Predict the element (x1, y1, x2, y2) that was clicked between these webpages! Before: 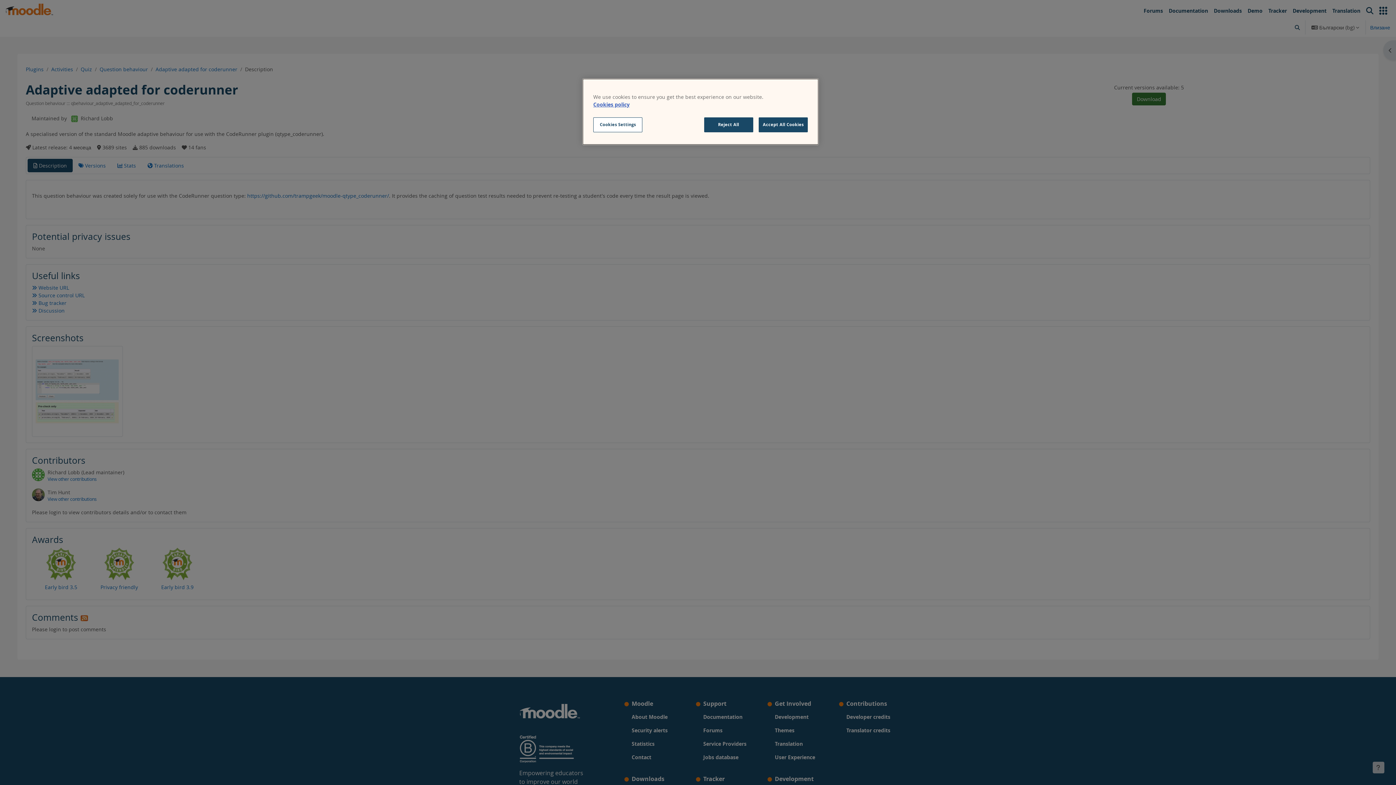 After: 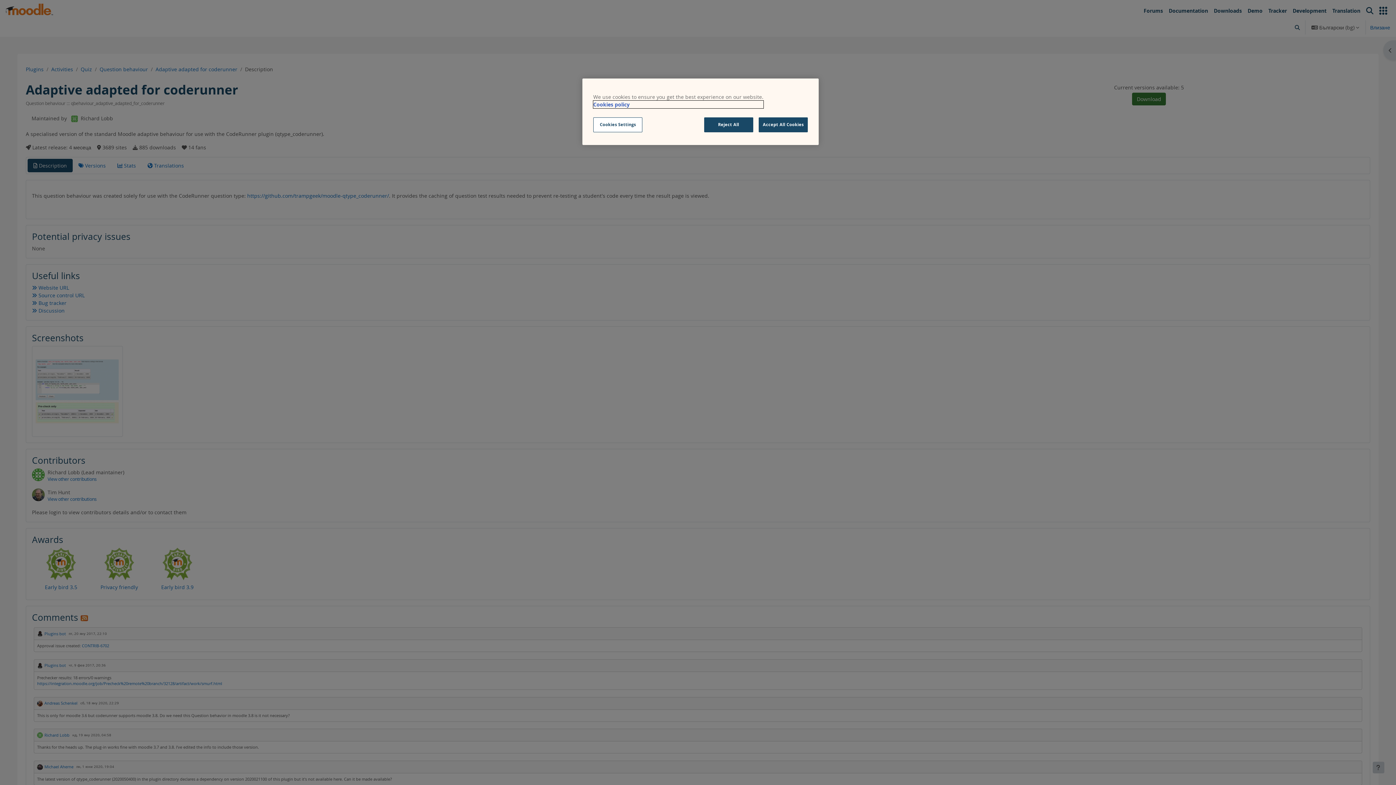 Action: bbox: (593, 100, 763, 108) label: More information about your privacy, opens in a new tab